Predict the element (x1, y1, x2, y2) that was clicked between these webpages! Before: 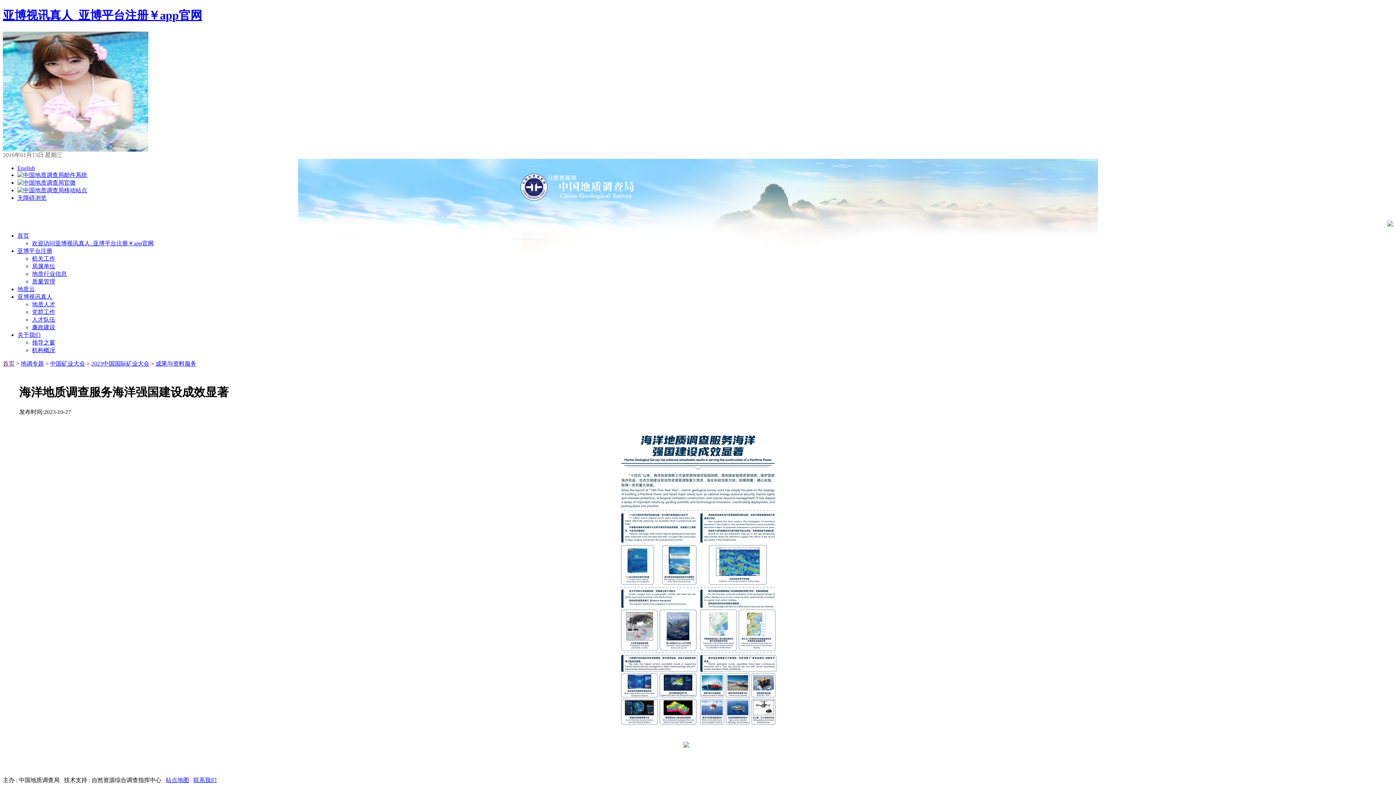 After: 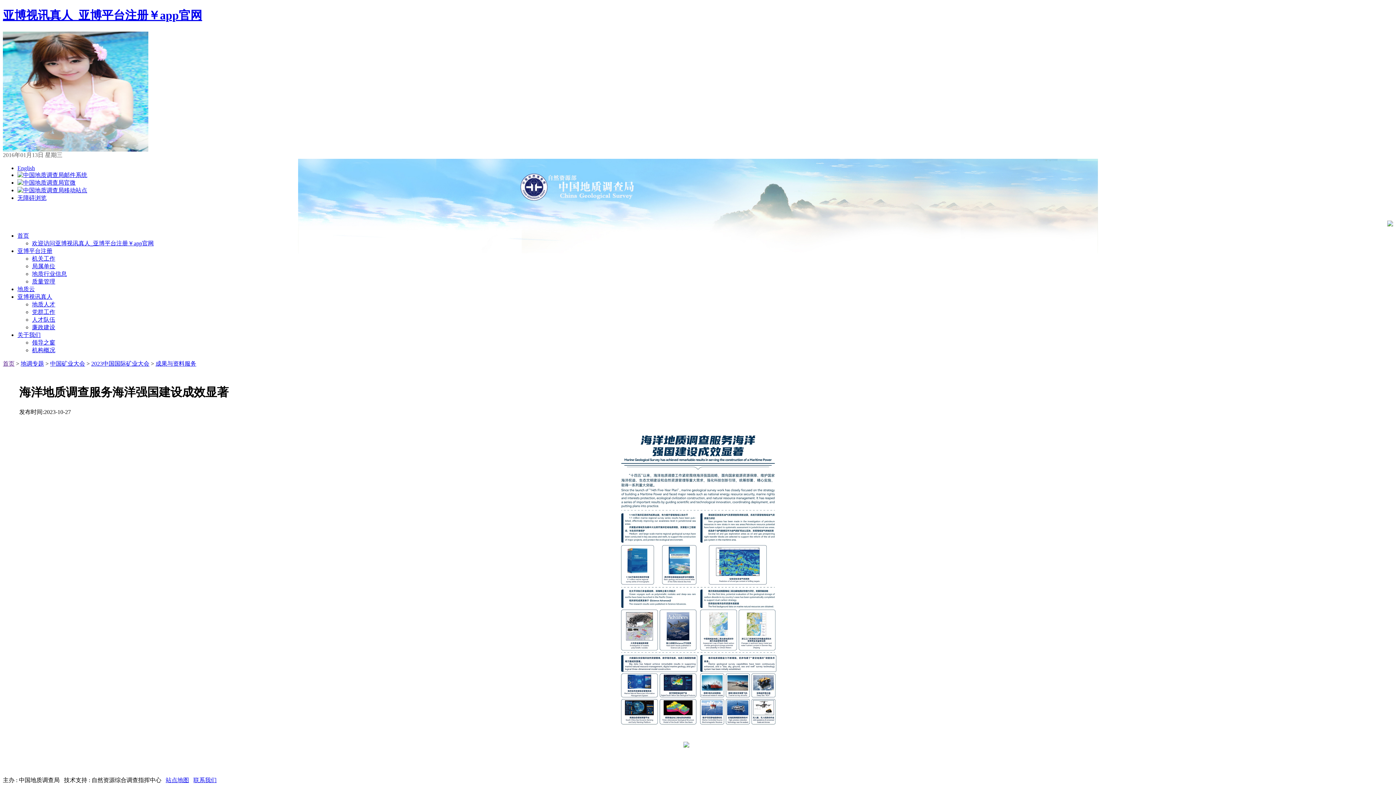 Action: bbox: (17, 194, 46, 201) label: 无障碍浏览